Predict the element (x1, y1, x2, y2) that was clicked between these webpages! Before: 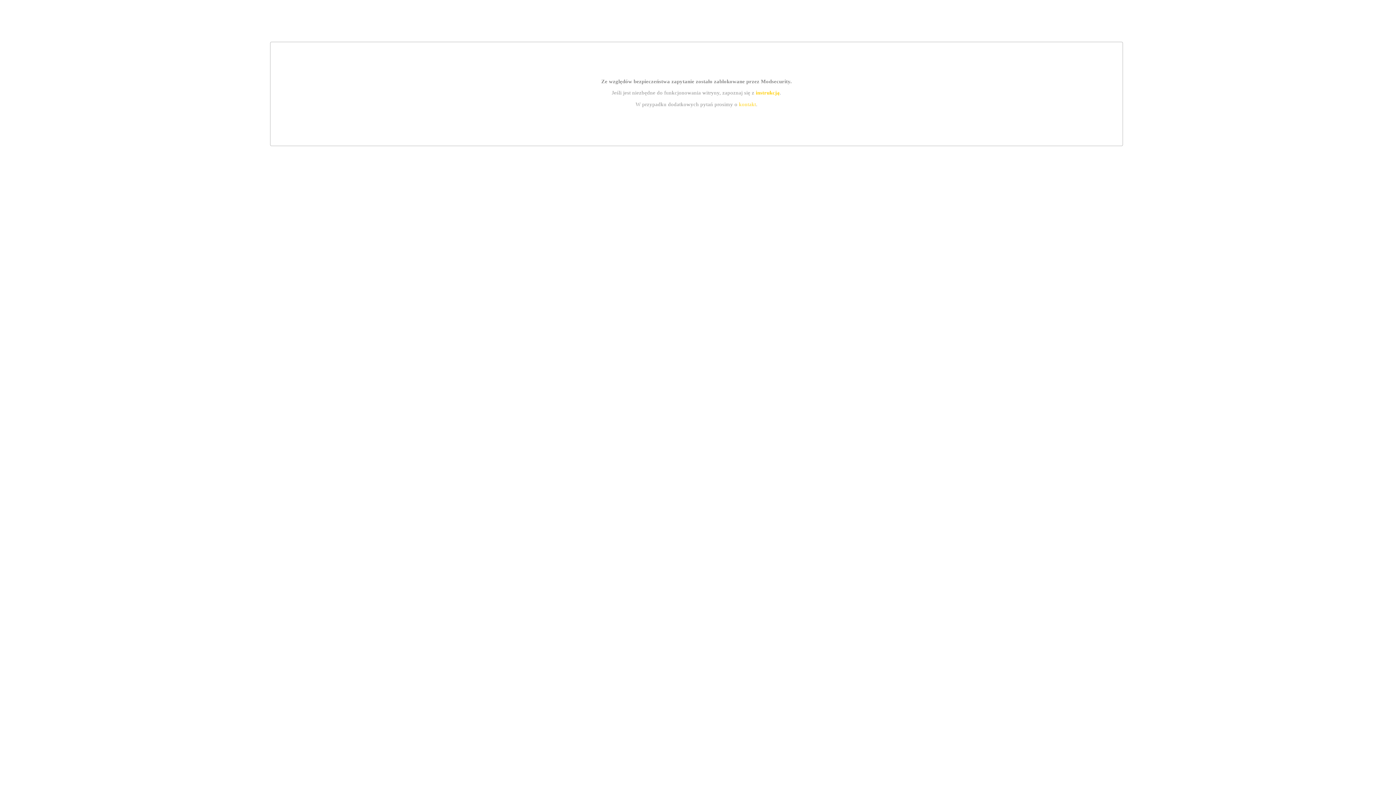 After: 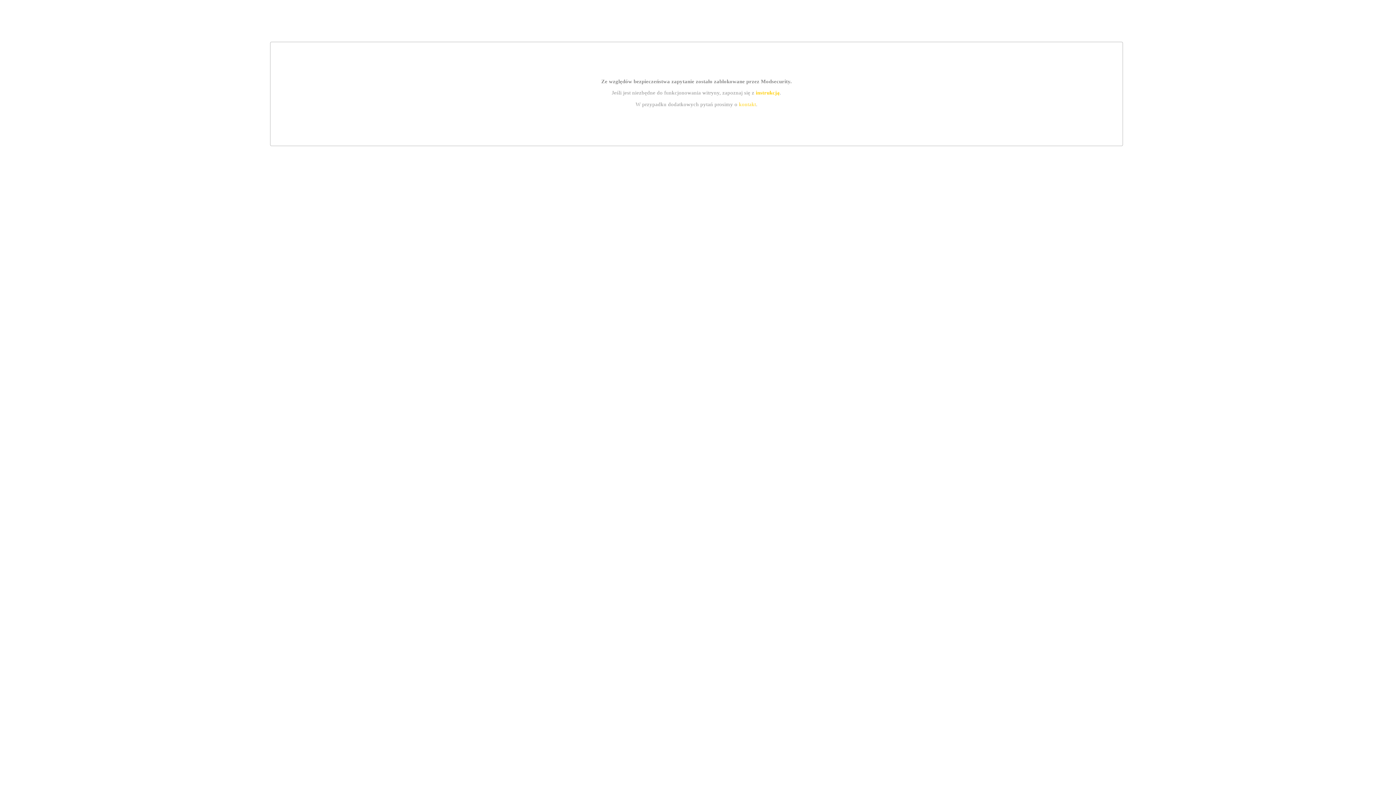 Action: label: kontakt bbox: (739, 101, 756, 107)